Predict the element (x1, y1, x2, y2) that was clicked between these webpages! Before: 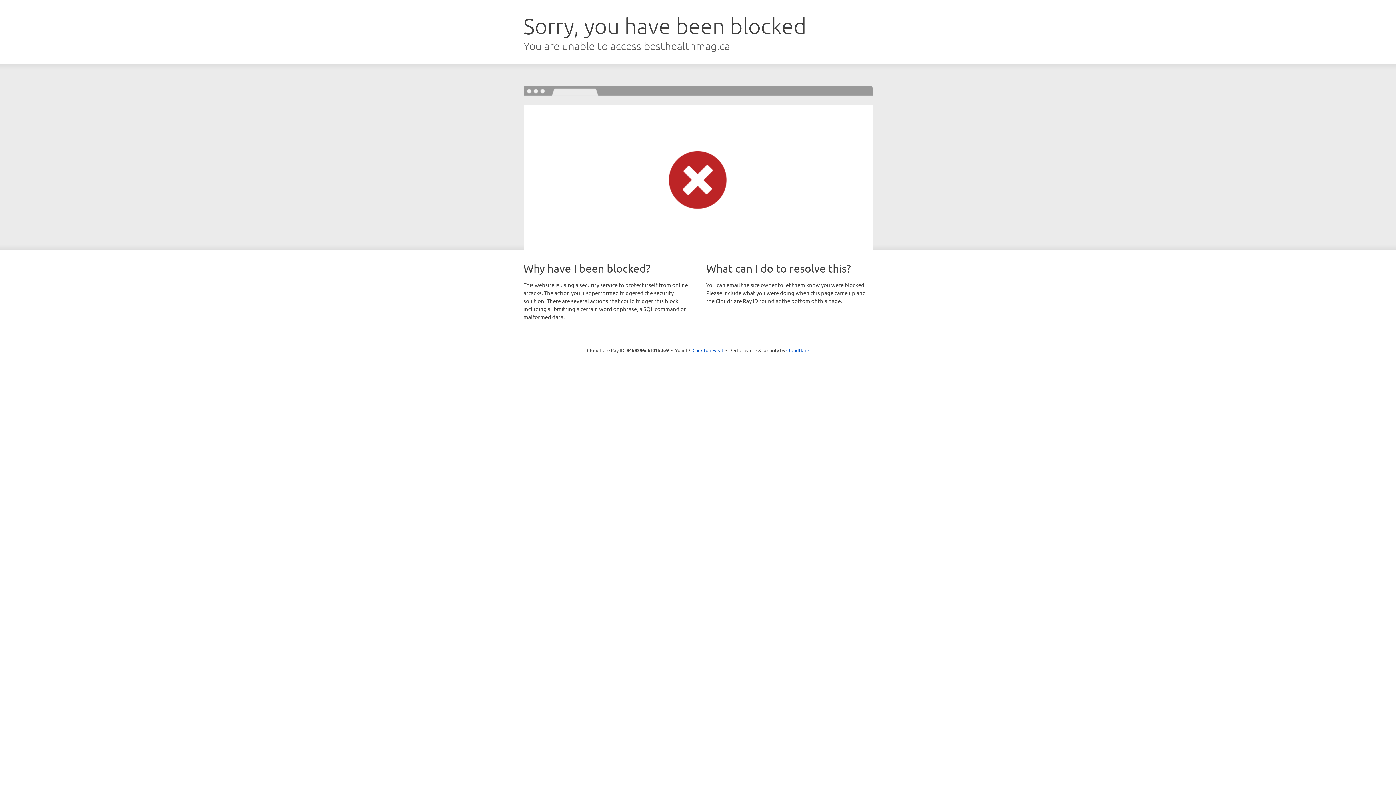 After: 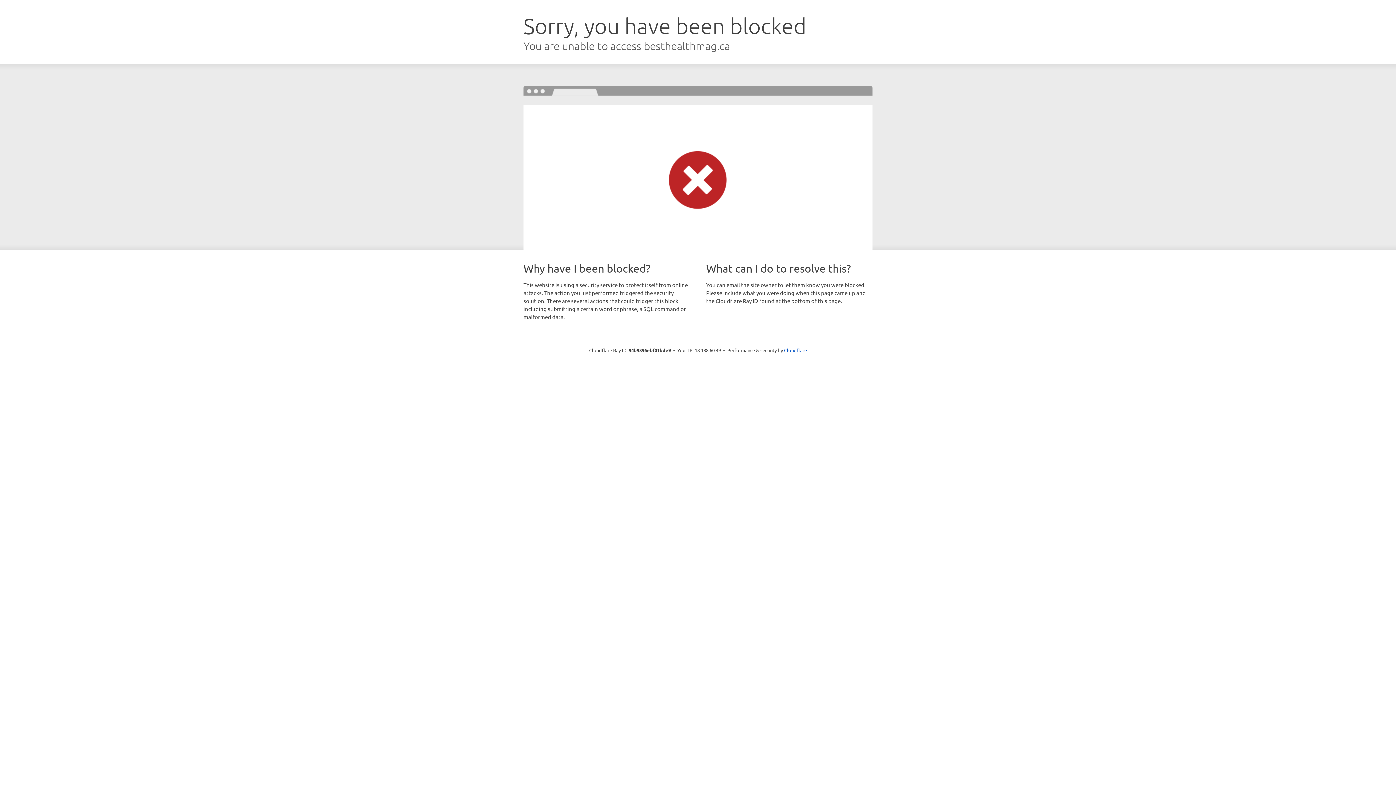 Action: label: Click to reveal bbox: (692, 346, 723, 353)